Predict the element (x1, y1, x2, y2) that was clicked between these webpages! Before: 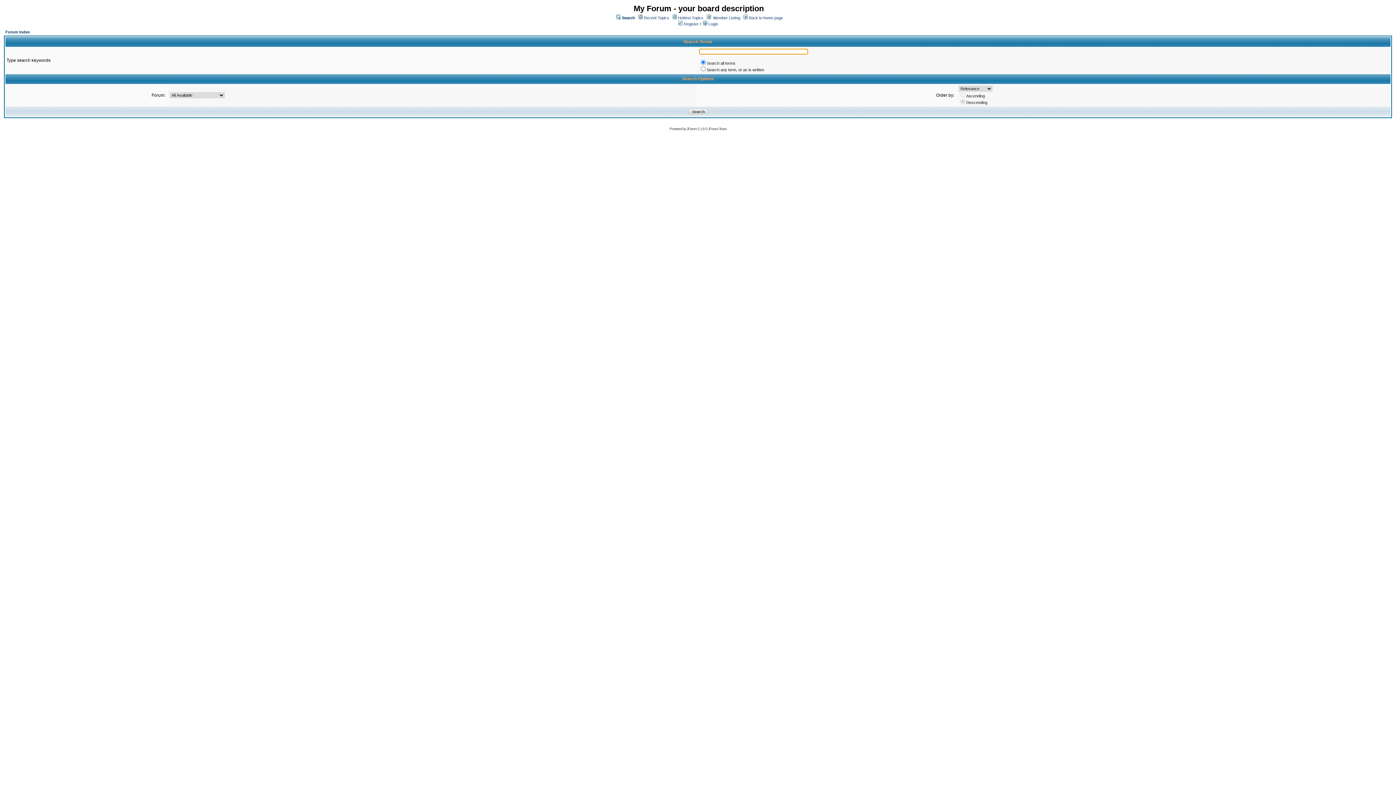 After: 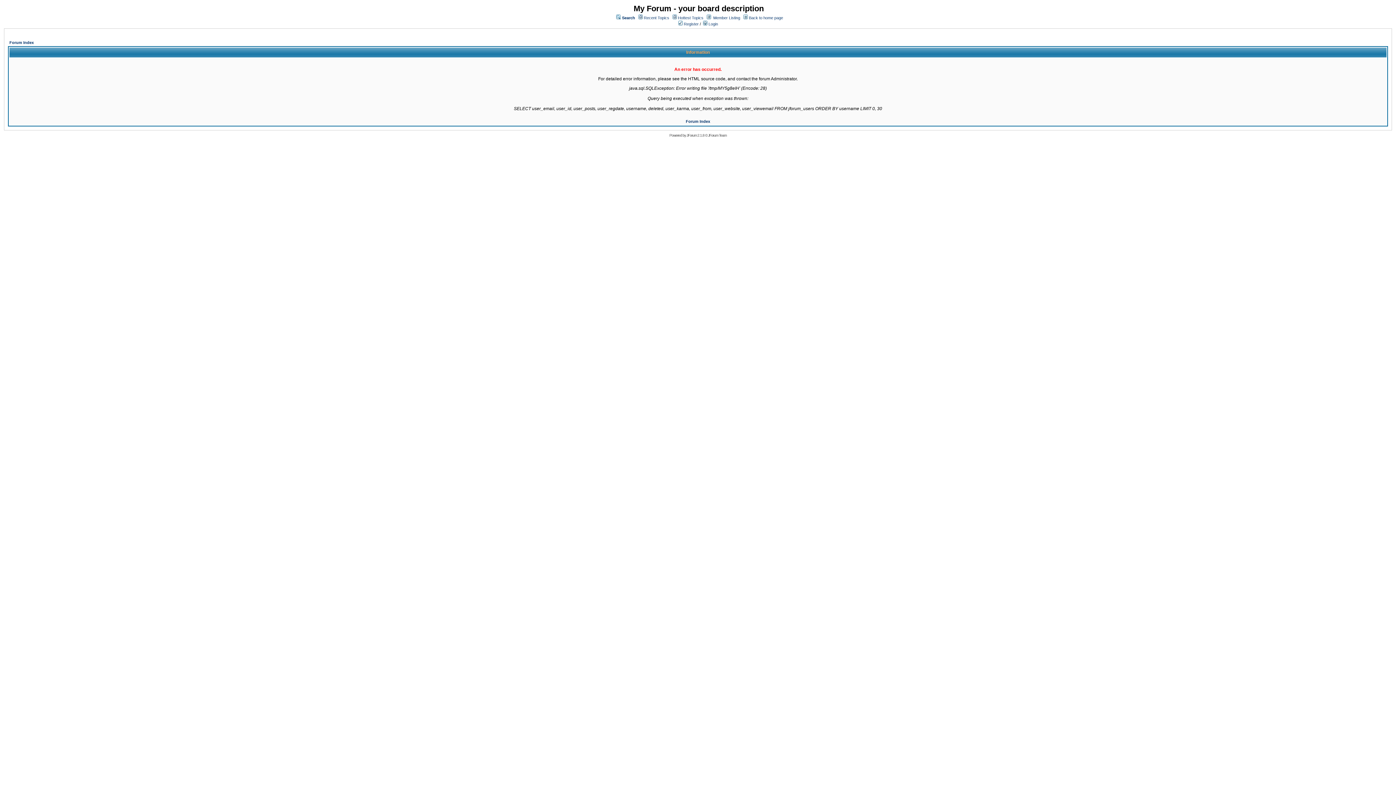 Action: label: Member Listing bbox: (713, 15, 740, 20)